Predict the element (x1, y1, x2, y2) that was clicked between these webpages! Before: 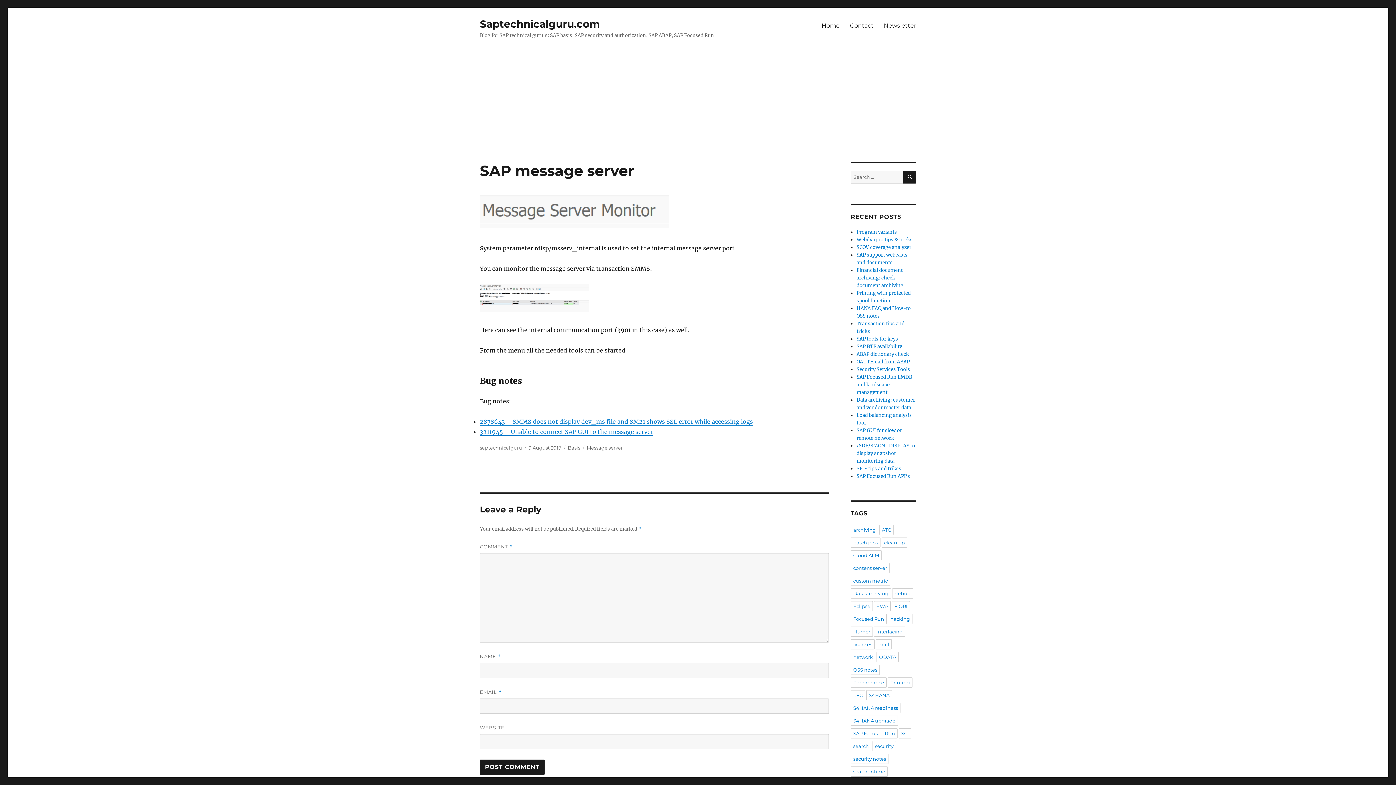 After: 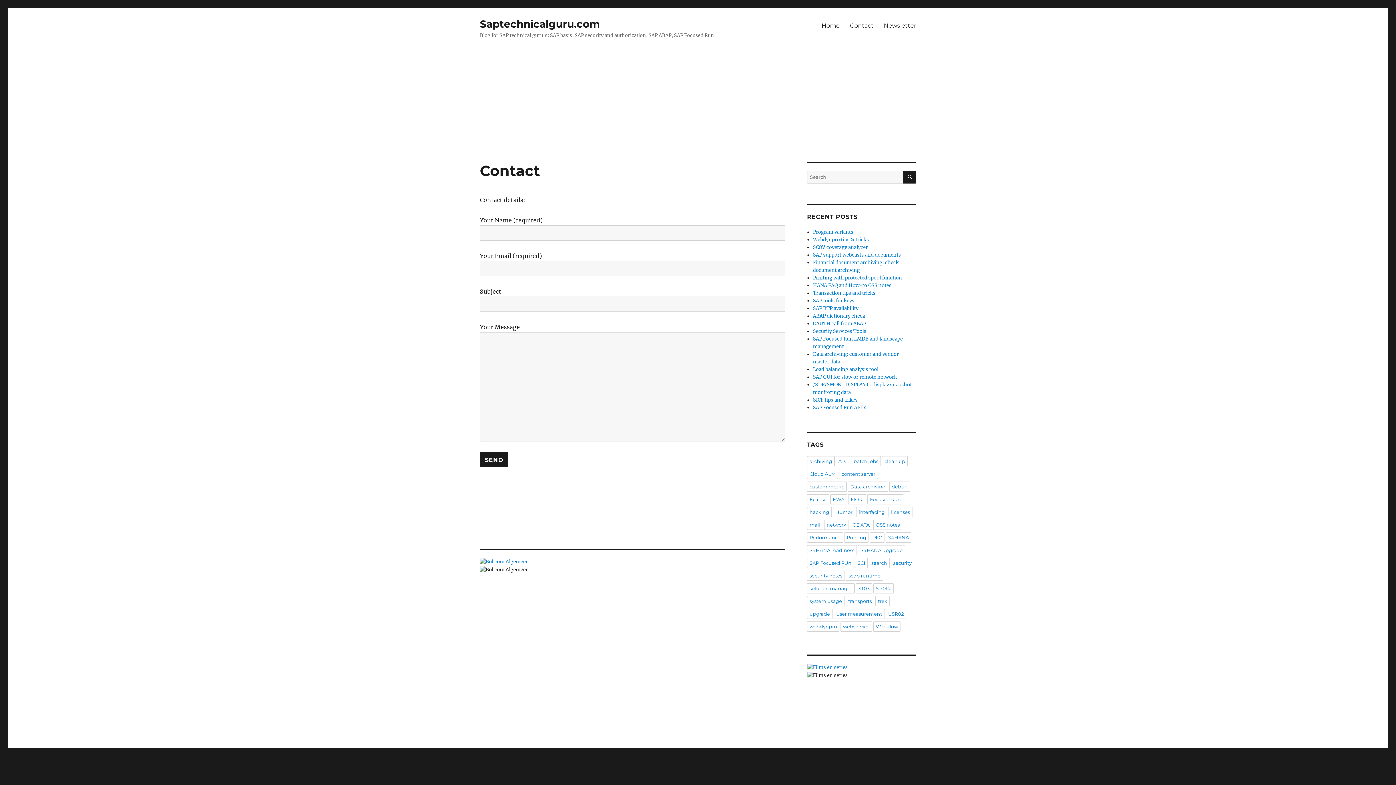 Action: bbox: (845, 17, 878, 33) label: Contact